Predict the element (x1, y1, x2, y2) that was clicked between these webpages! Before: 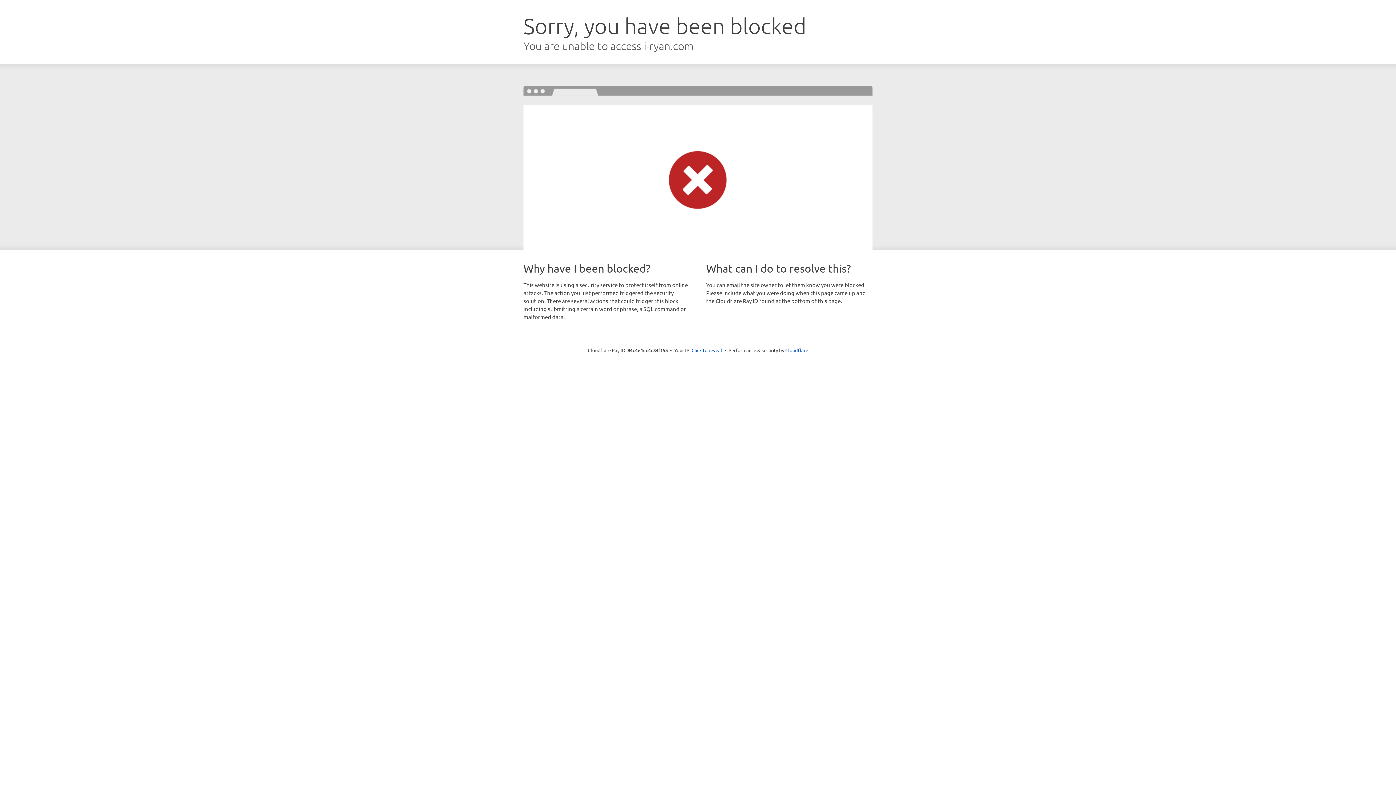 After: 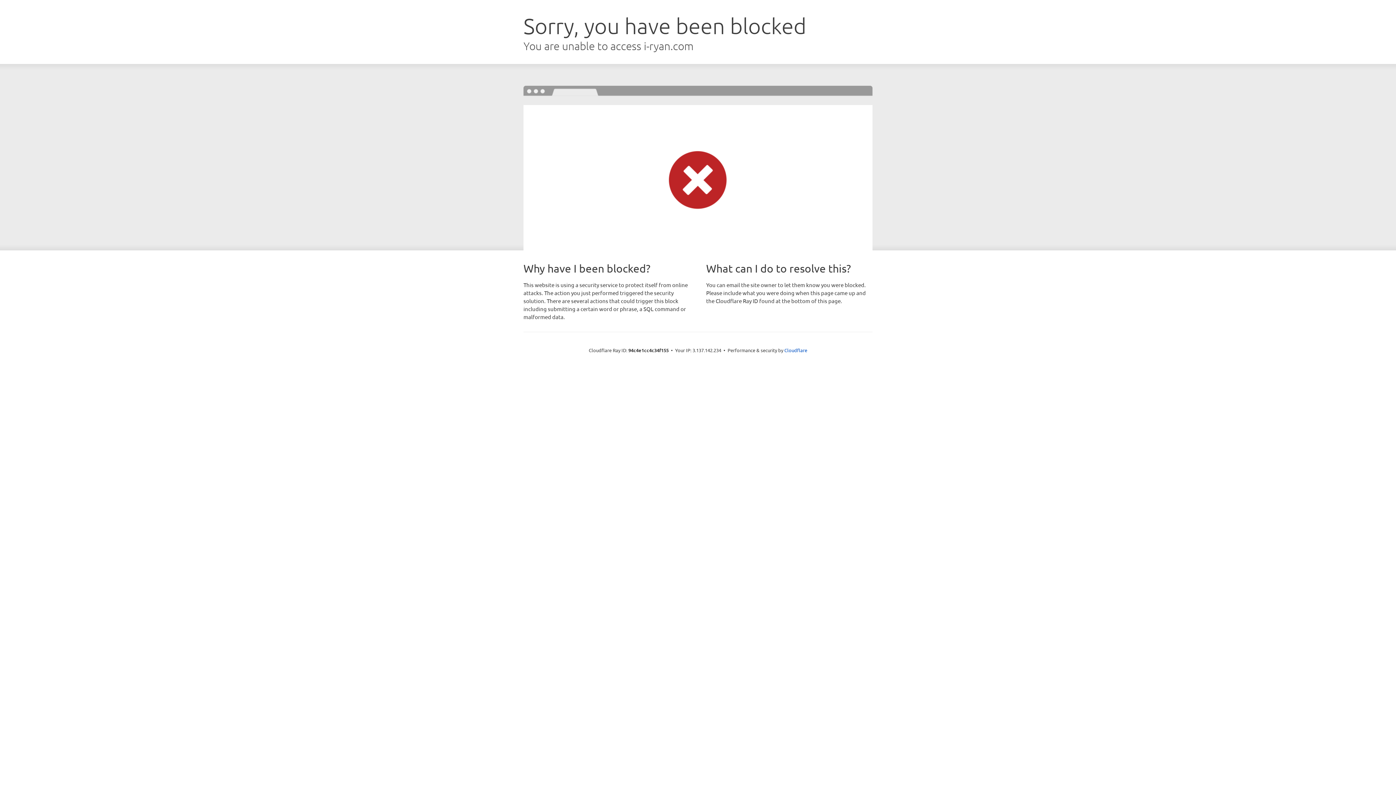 Action: label: Click to reveal bbox: (691, 346, 722, 353)